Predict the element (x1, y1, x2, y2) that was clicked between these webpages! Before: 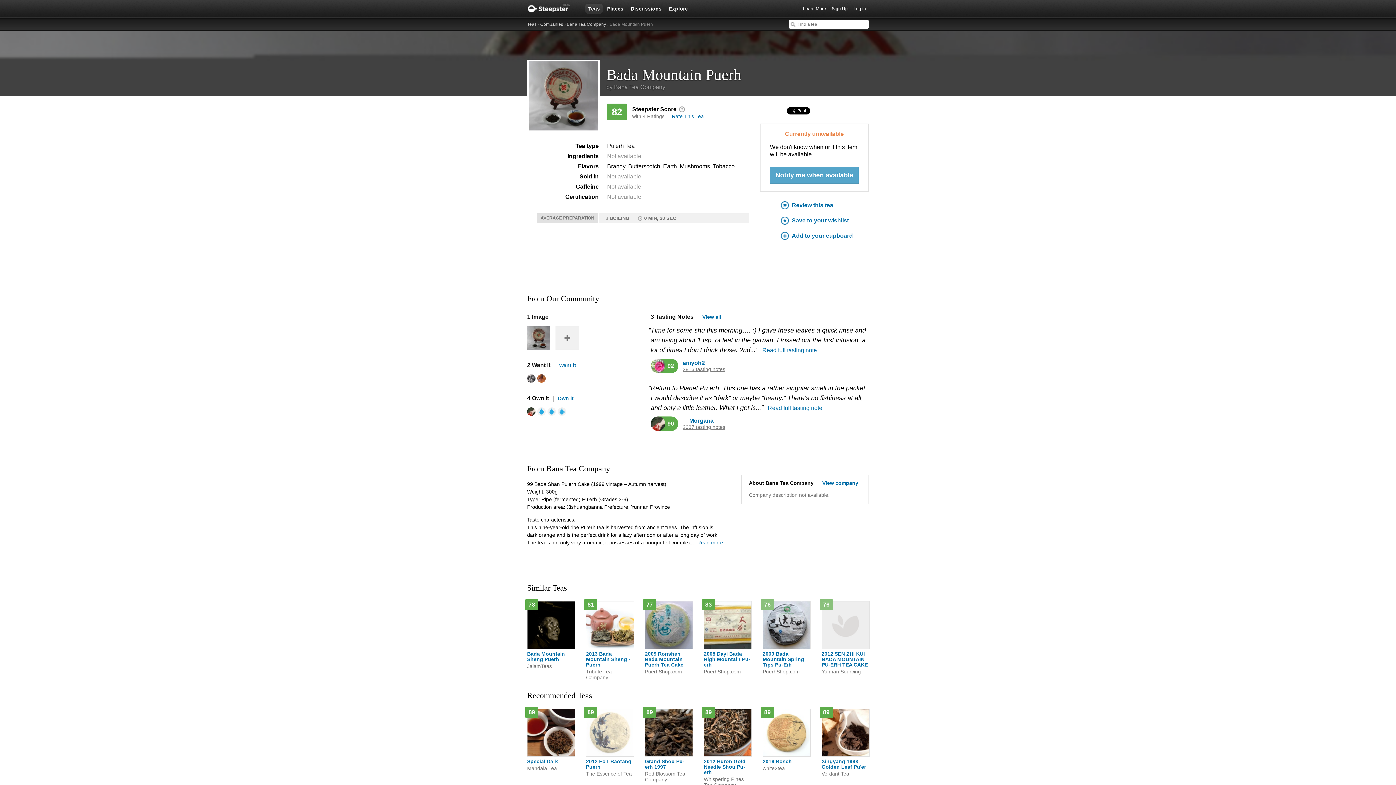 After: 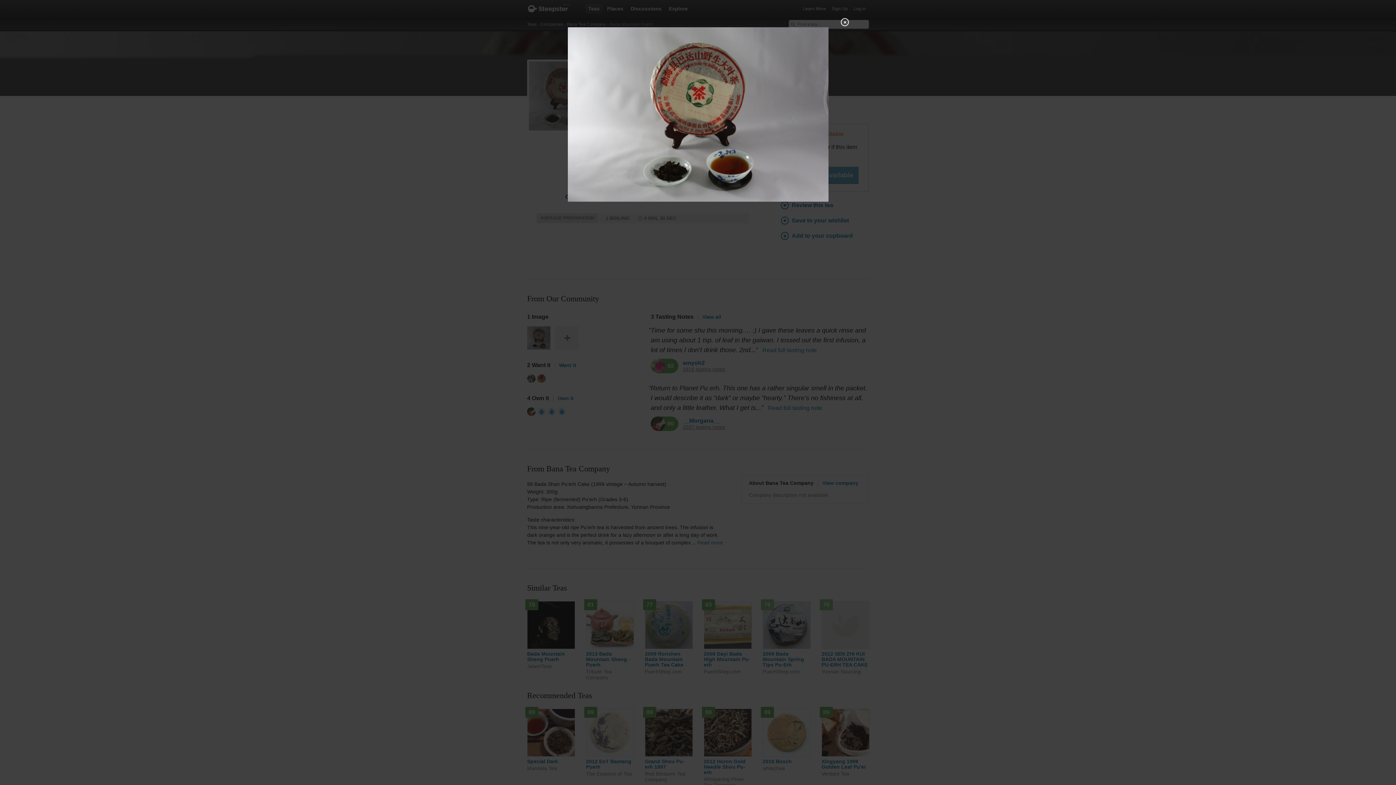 Action: bbox: (527, 326, 550, 349)